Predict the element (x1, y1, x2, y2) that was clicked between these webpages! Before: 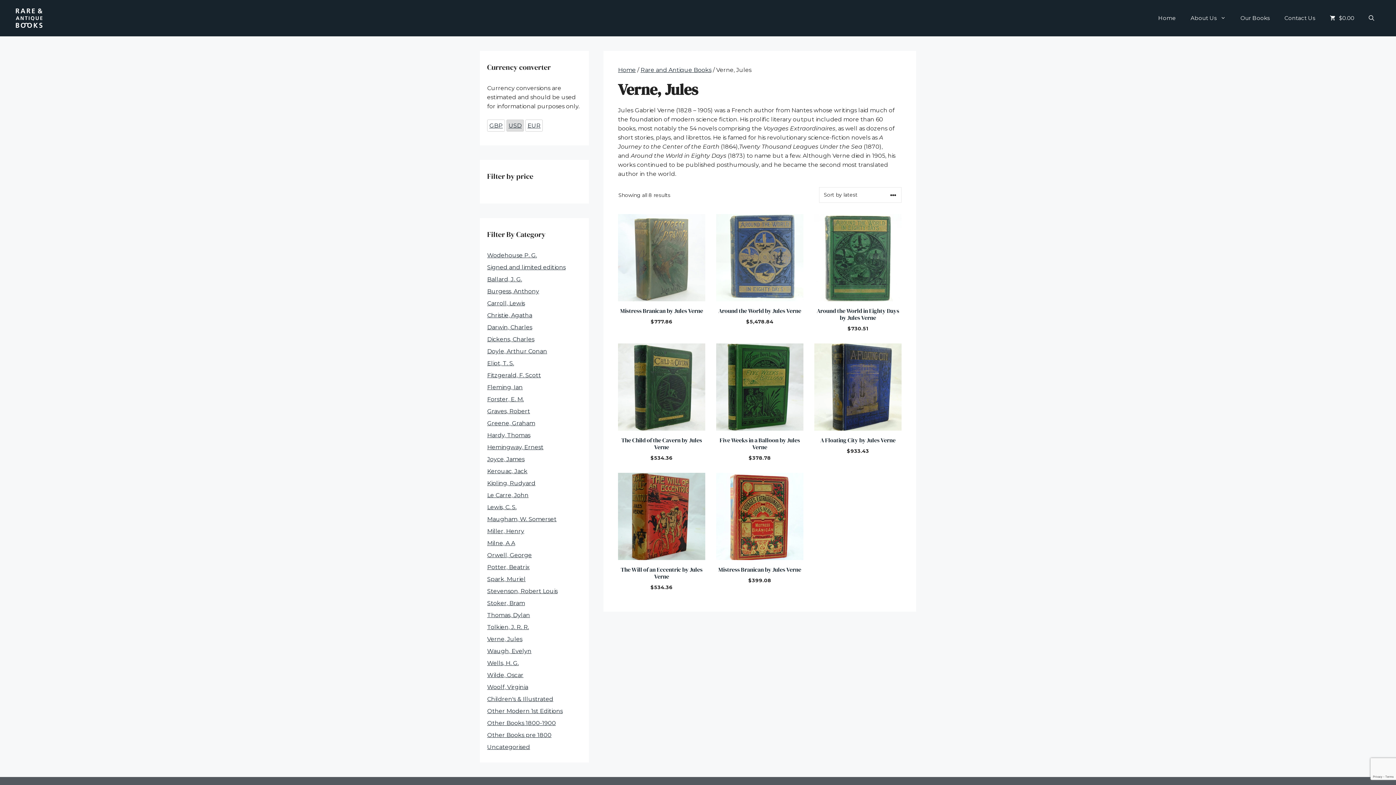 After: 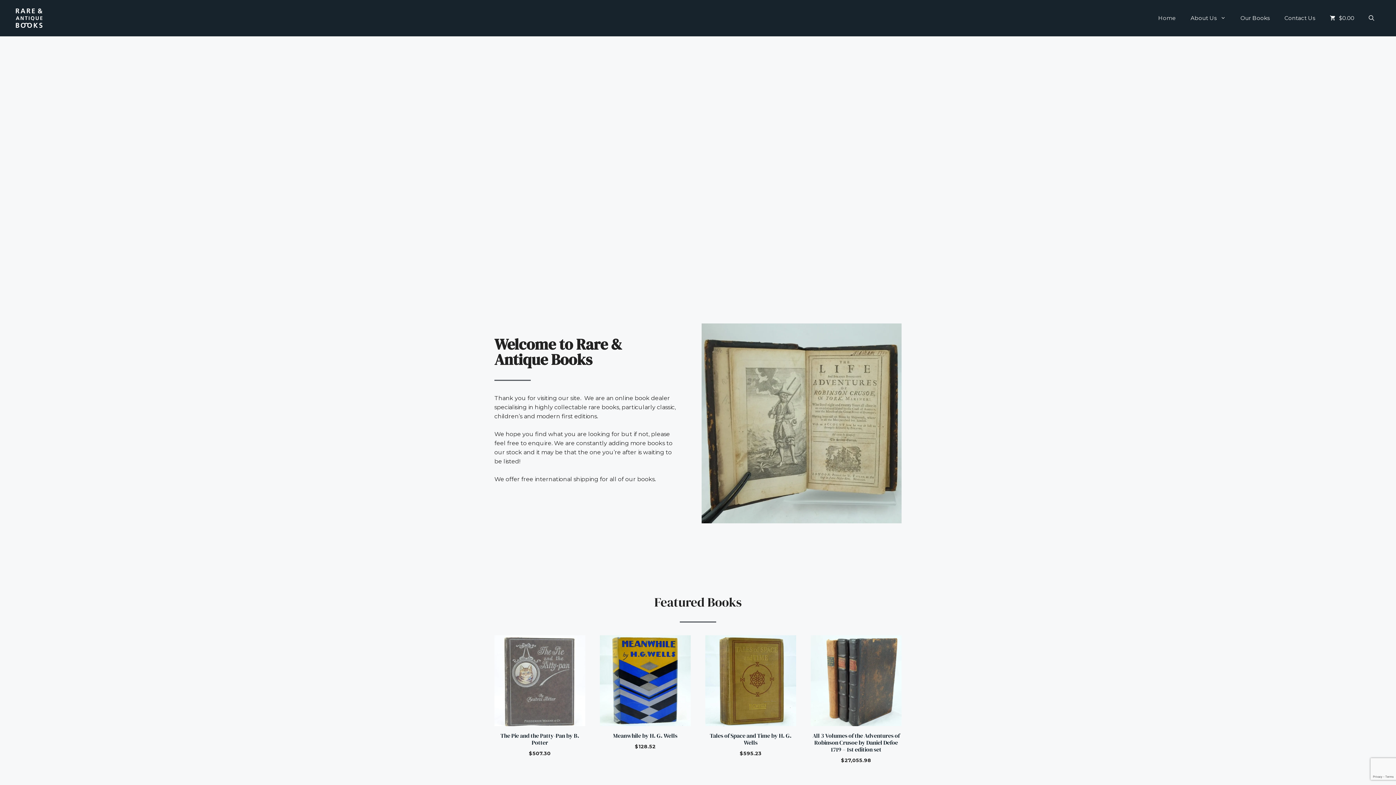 Action: bbox: (1151, 7, 1183, 29) label: Home